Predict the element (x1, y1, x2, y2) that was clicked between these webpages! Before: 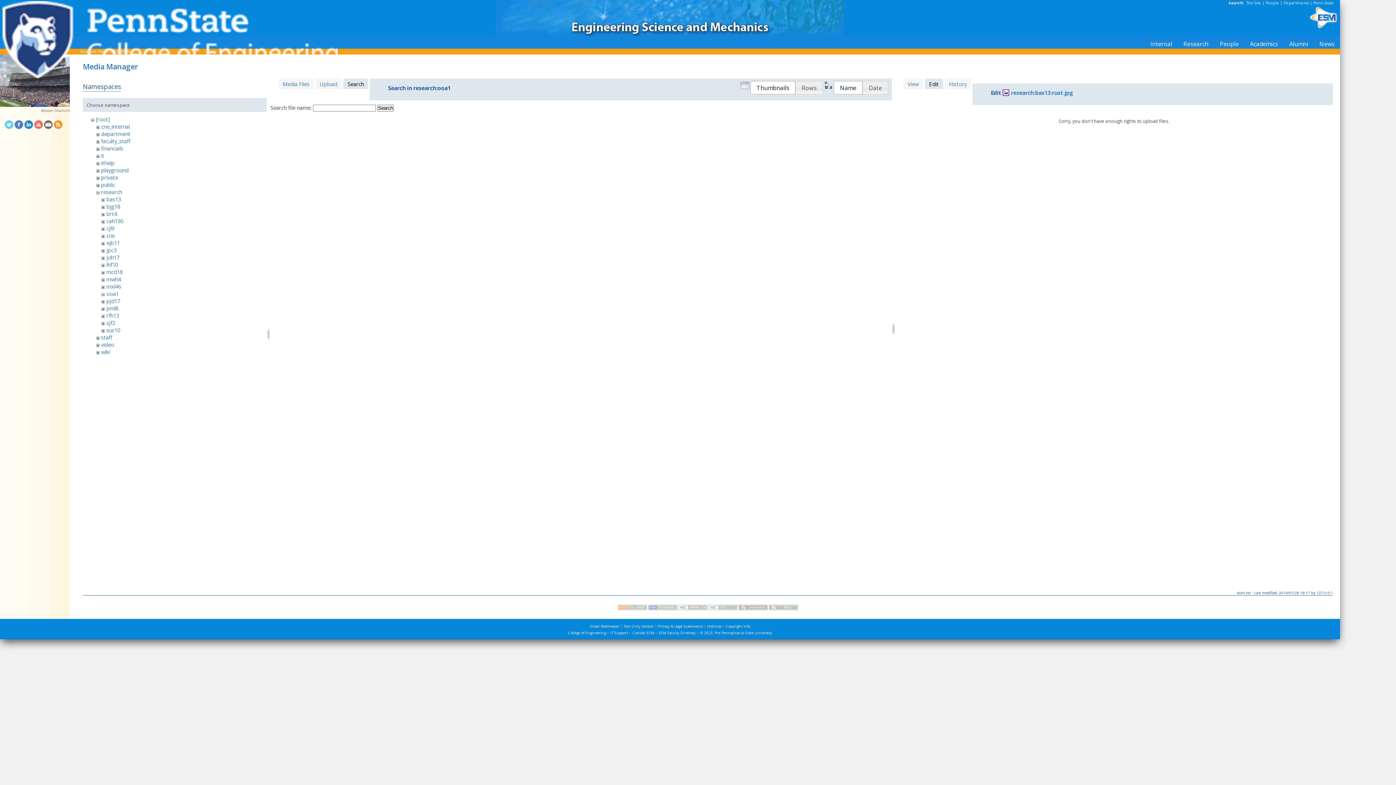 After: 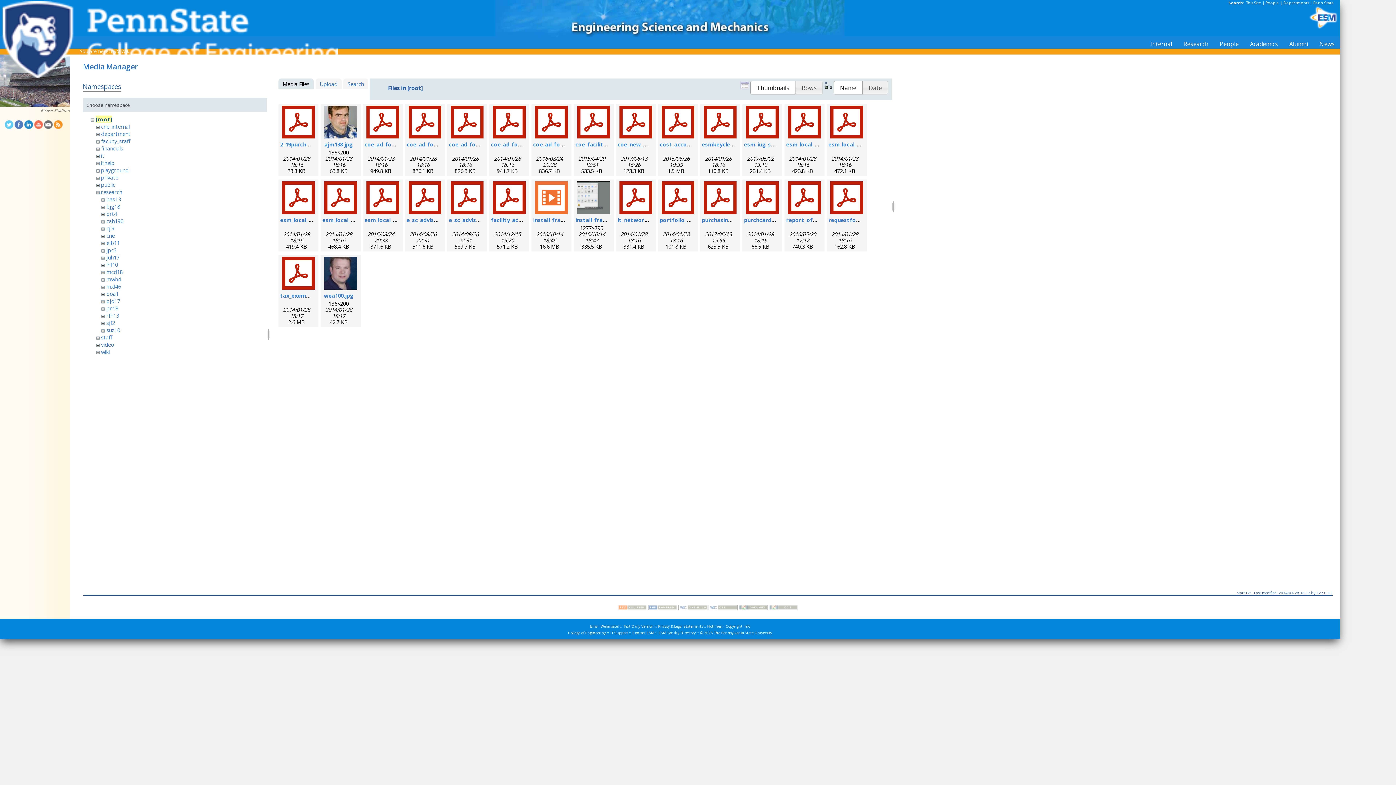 Action: label: [root] bbox: (95, 115, 109, 123)